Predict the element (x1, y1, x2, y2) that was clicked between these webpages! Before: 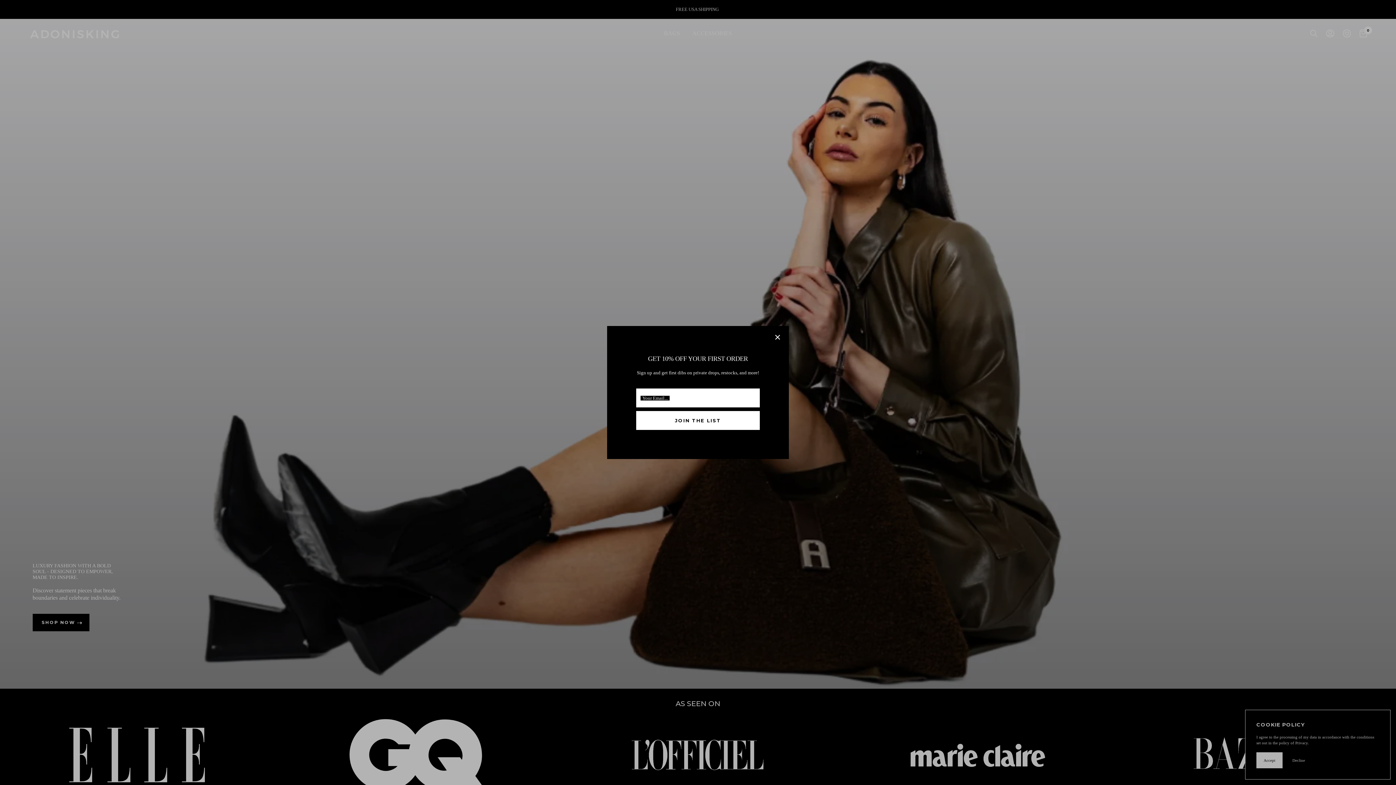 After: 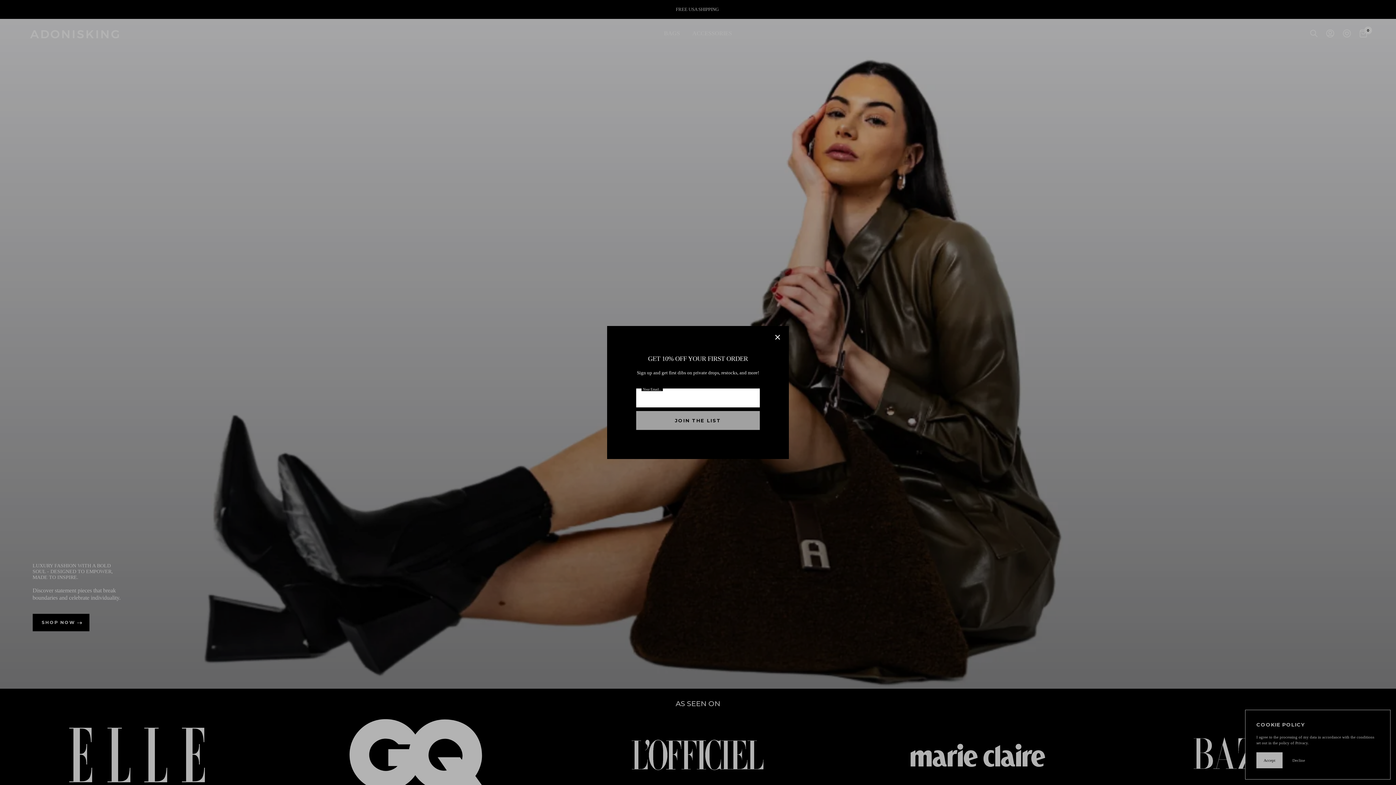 Action: label: JOIN THE LIST bbox: (636, 411, 760, 430)